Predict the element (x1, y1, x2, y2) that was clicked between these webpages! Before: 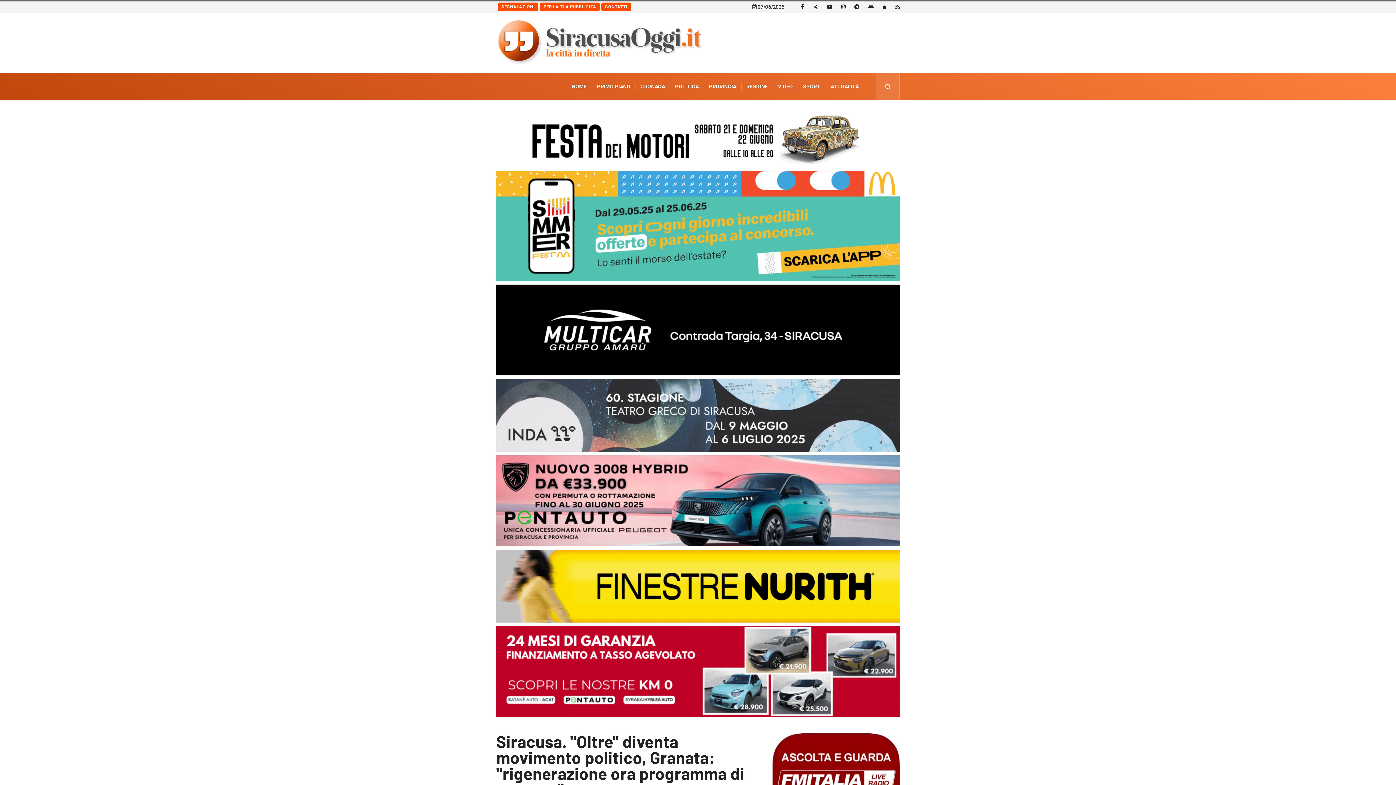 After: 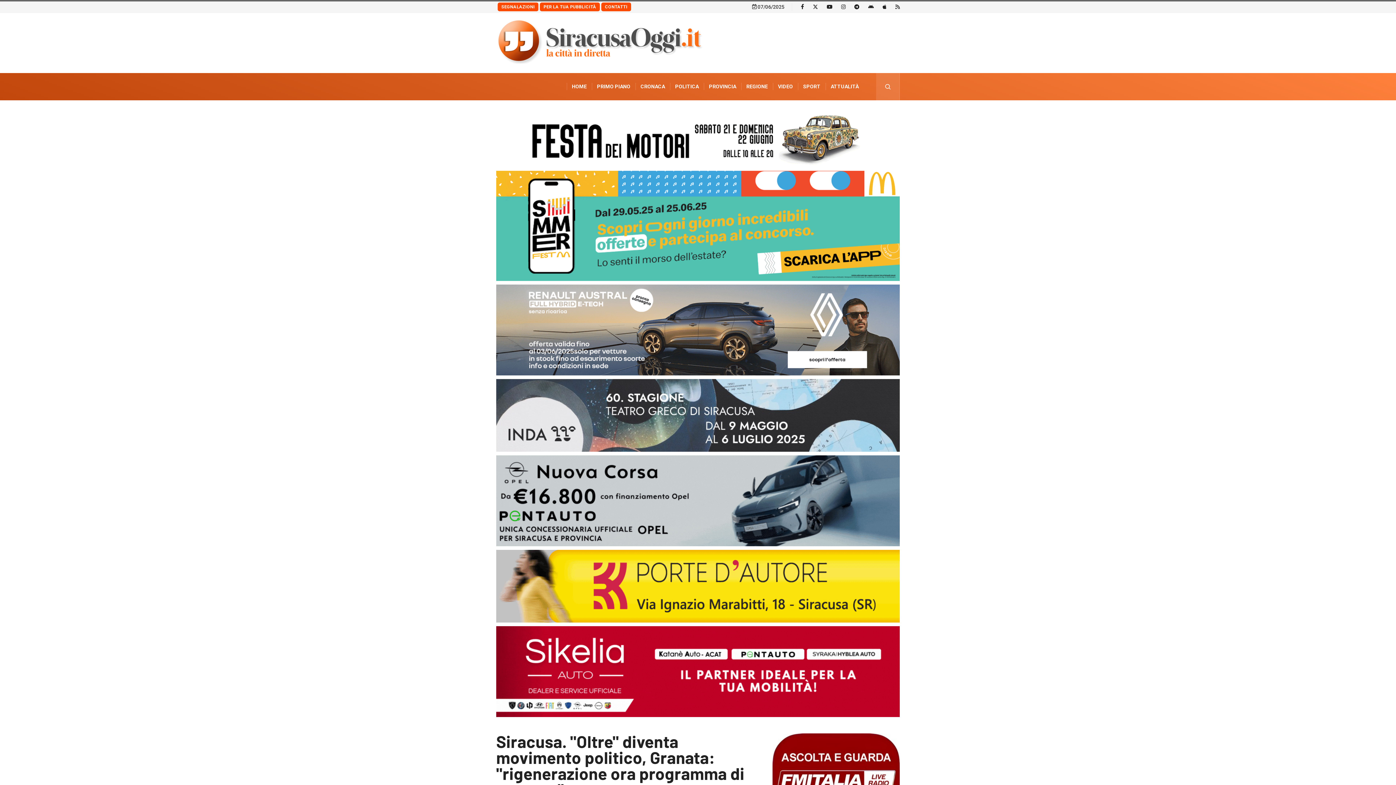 Action: bbox: (496, 496, 900, 504) label: banner pentauto 3008 – corsa giugno ’25